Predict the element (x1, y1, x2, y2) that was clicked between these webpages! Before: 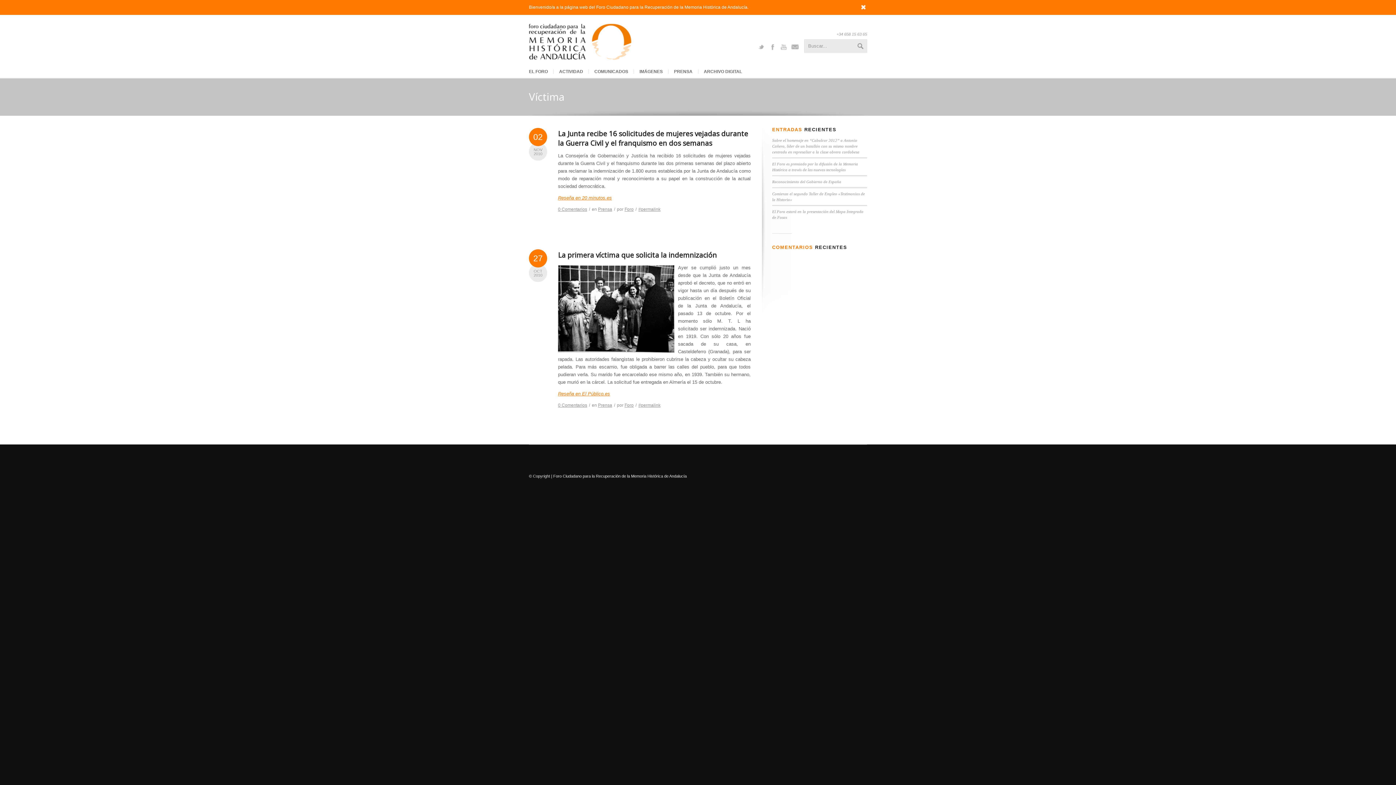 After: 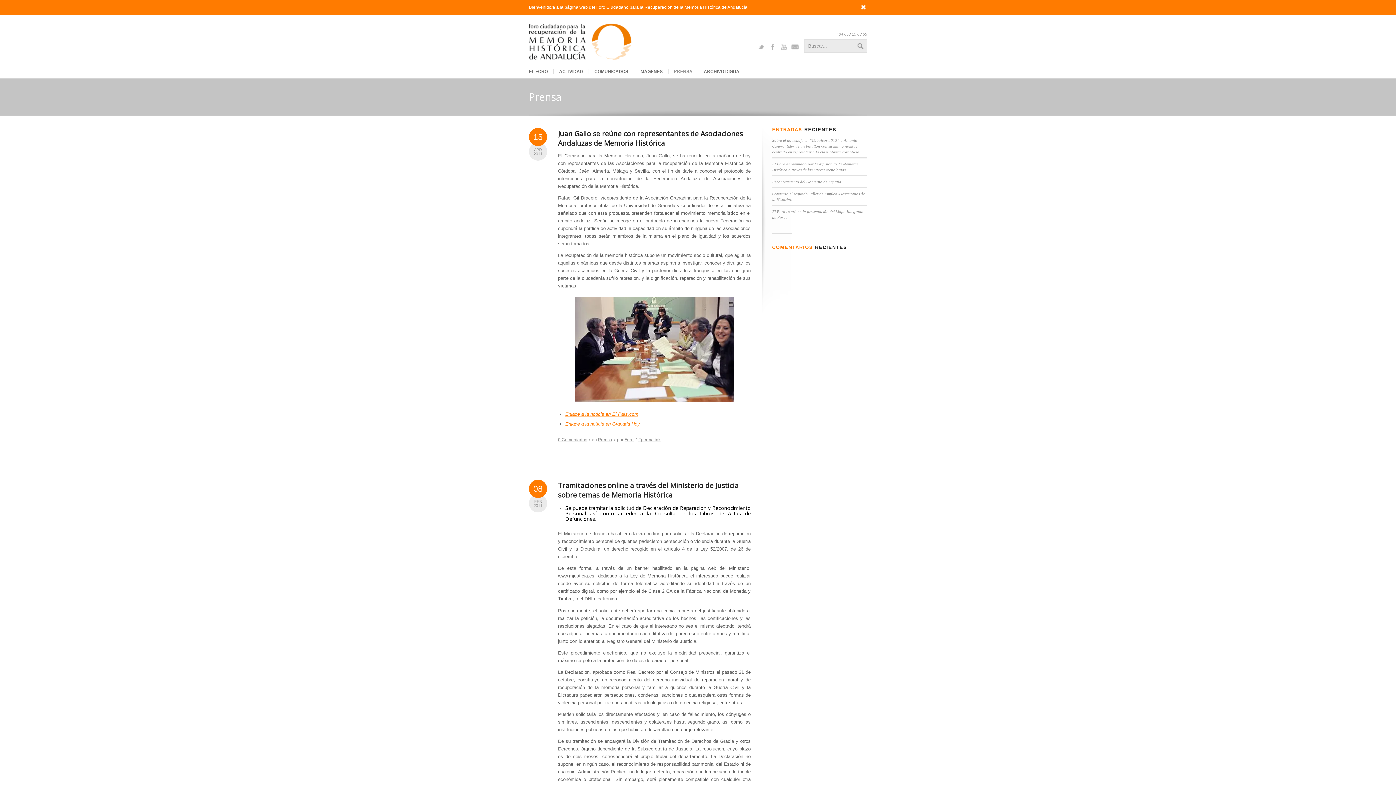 Action: label: Prensa bbox: (598, 403, 612, 408)